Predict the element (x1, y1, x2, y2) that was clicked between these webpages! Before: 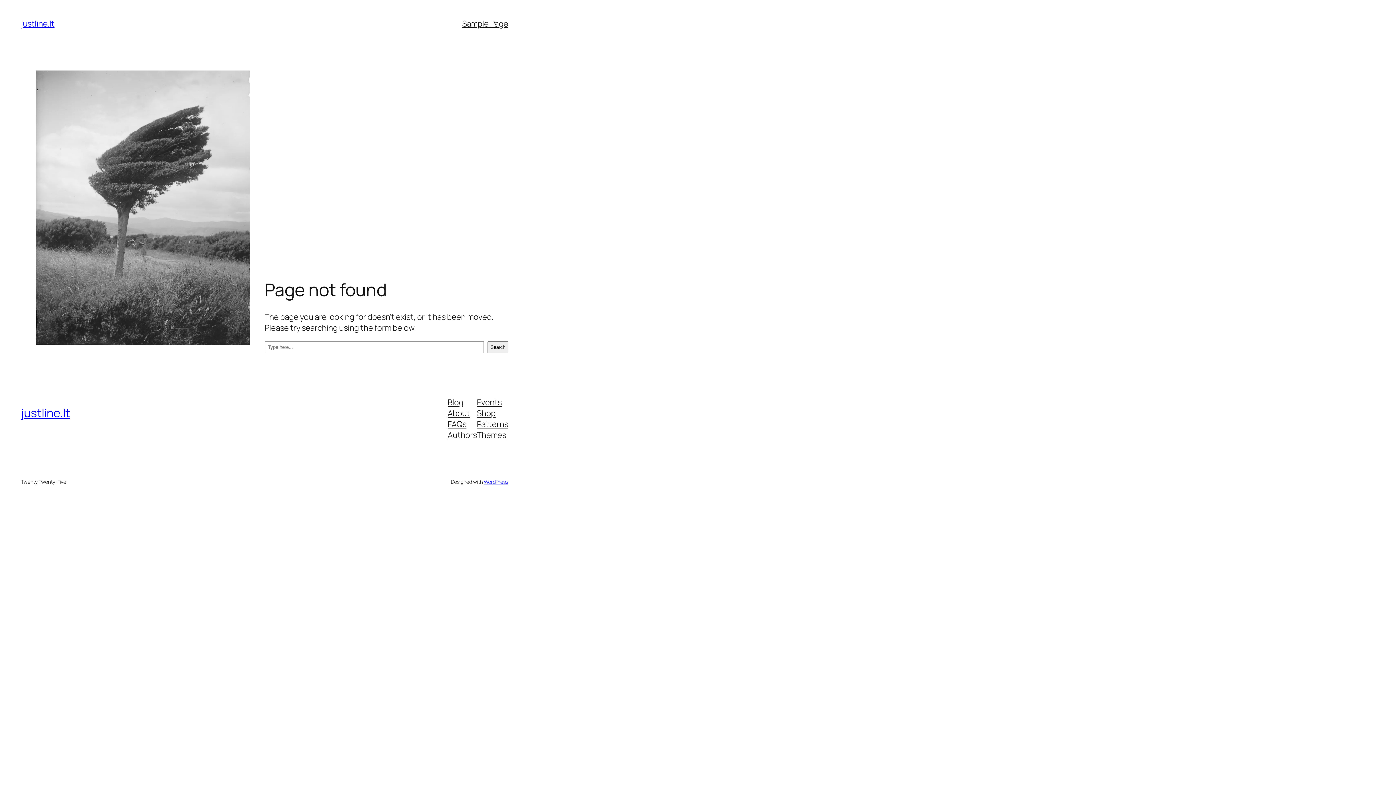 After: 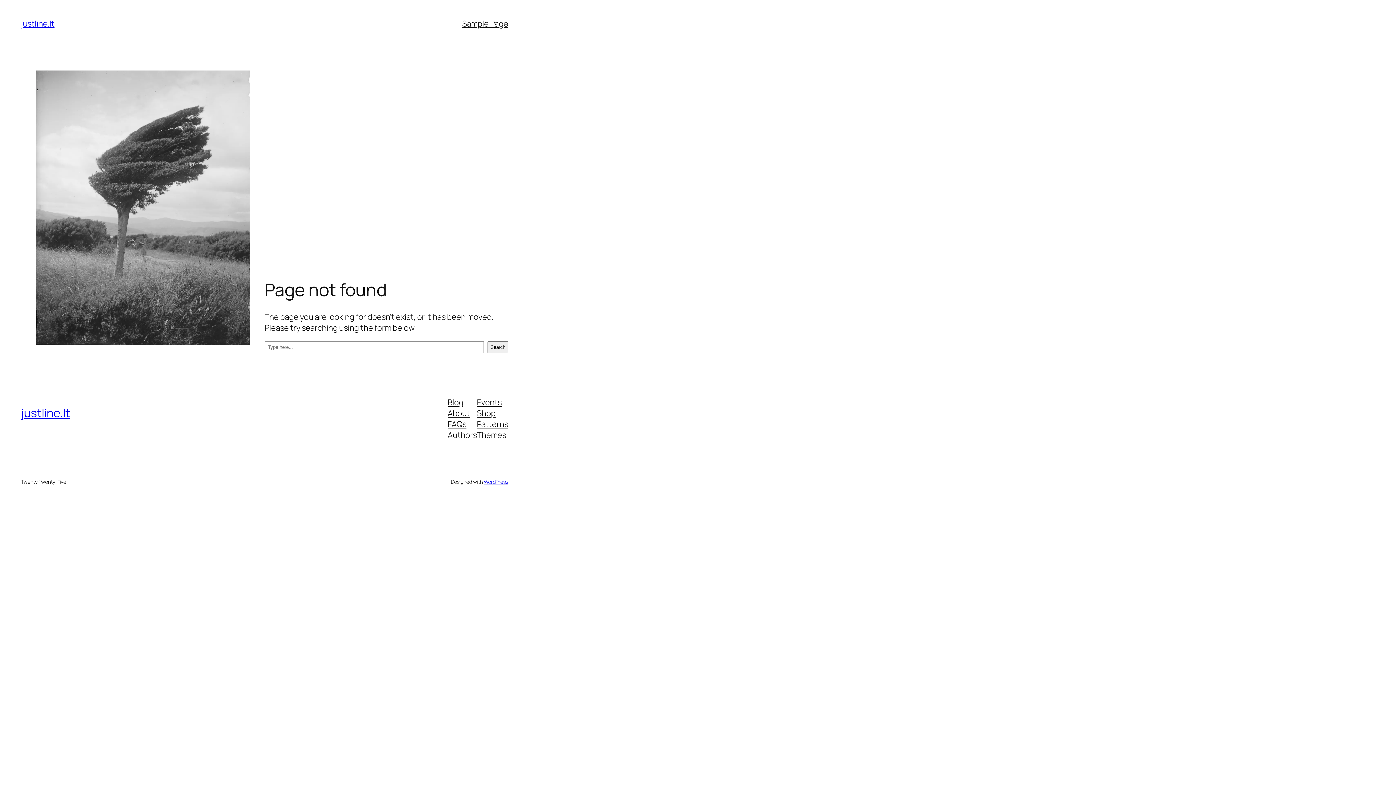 Action: label: FAQs bbox: (447, 418, 466, 429)